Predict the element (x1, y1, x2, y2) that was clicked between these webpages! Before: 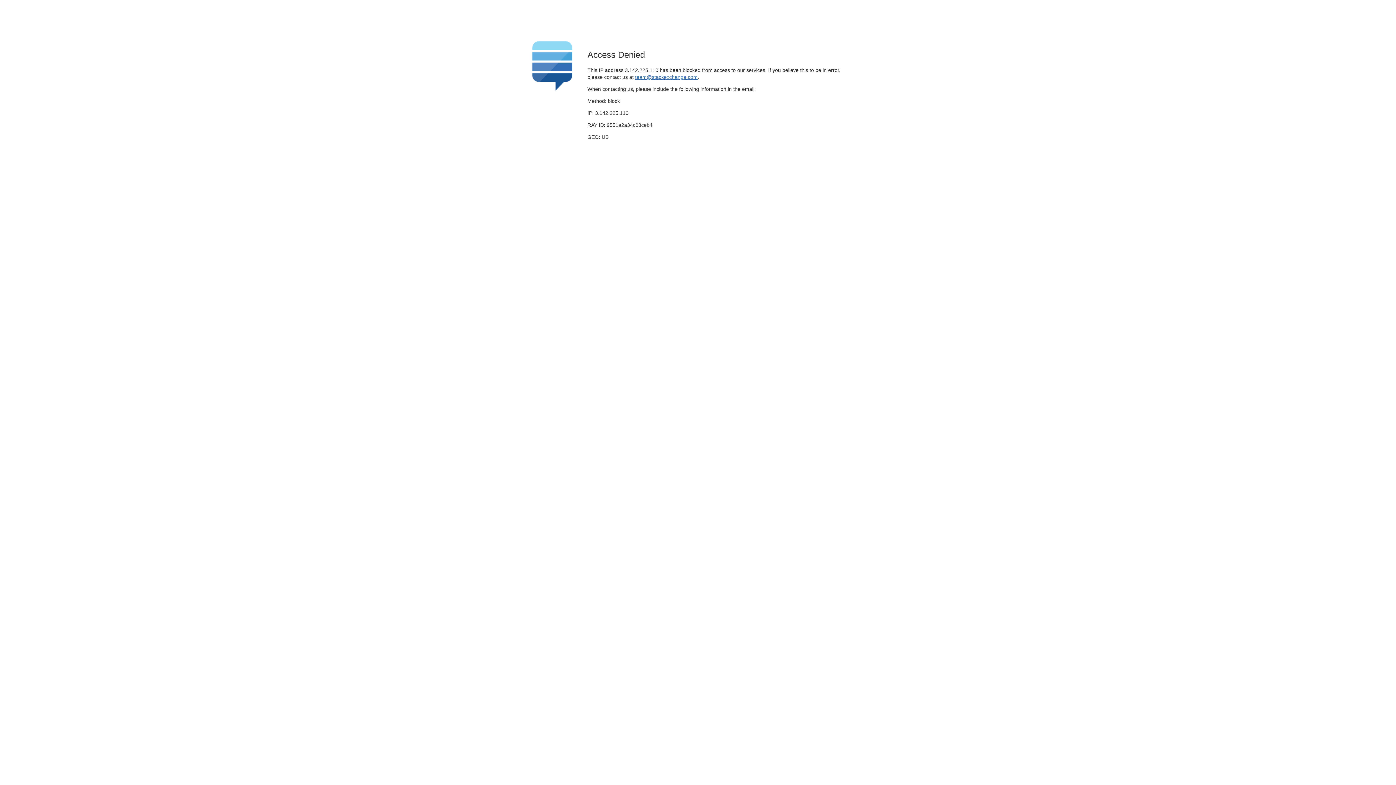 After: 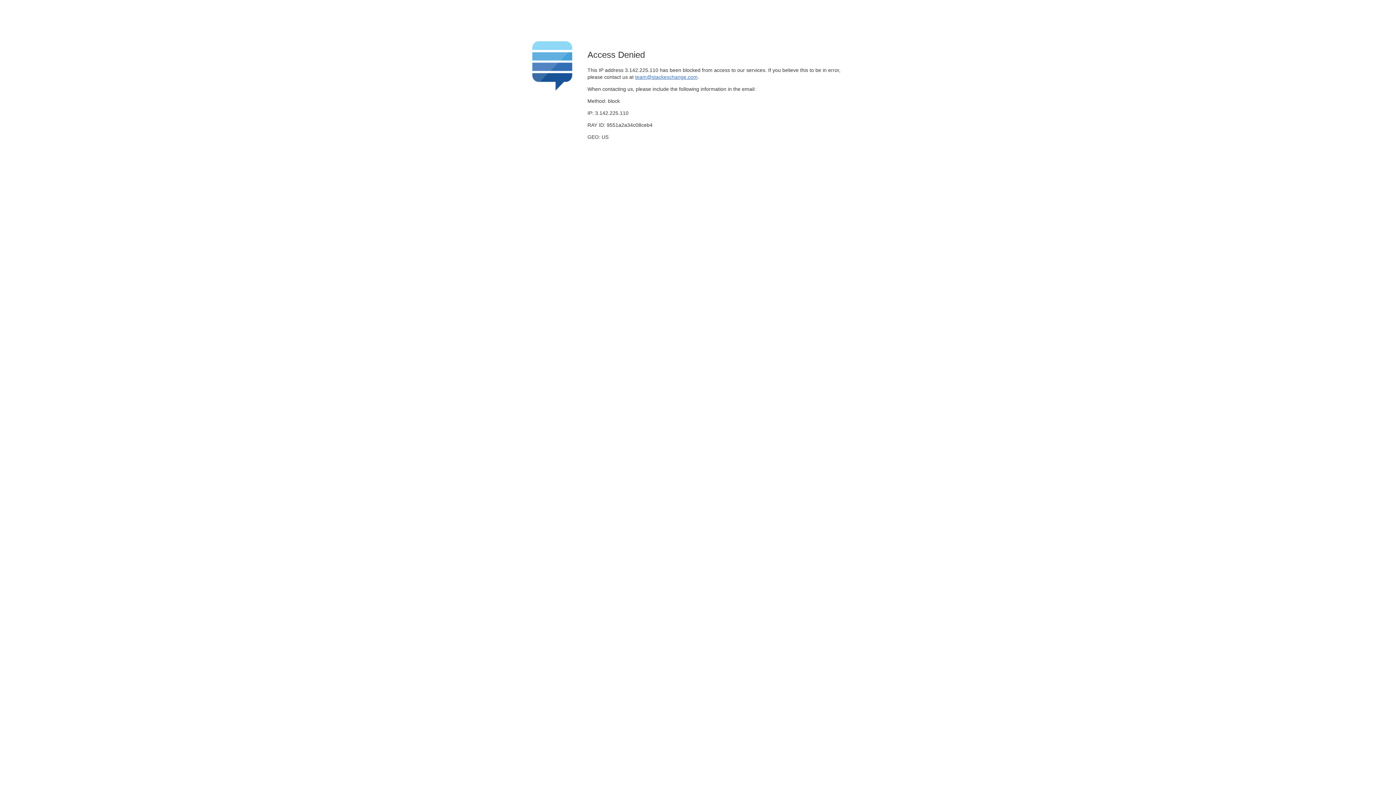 Action: label: team@stackexchange.com bbox: (635, 74, 697, 79)